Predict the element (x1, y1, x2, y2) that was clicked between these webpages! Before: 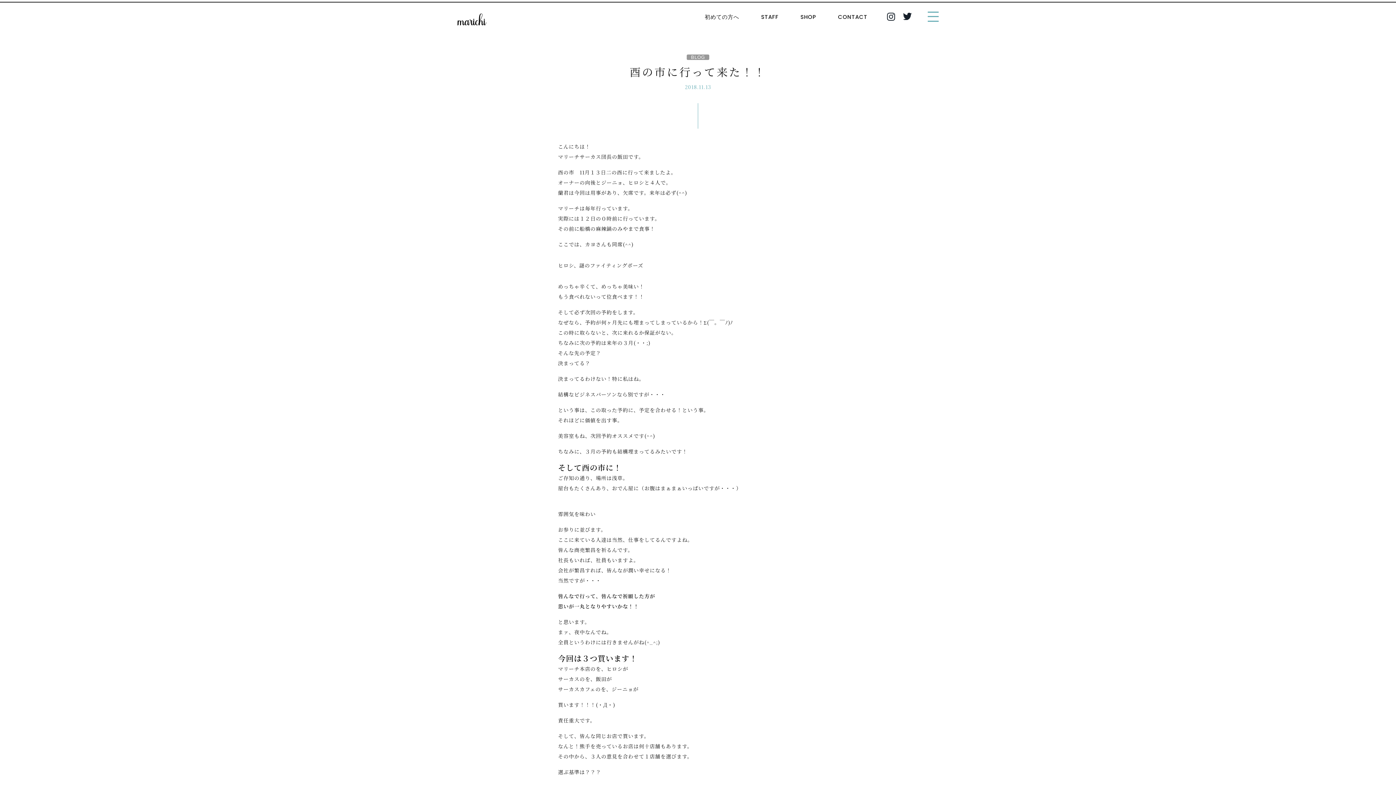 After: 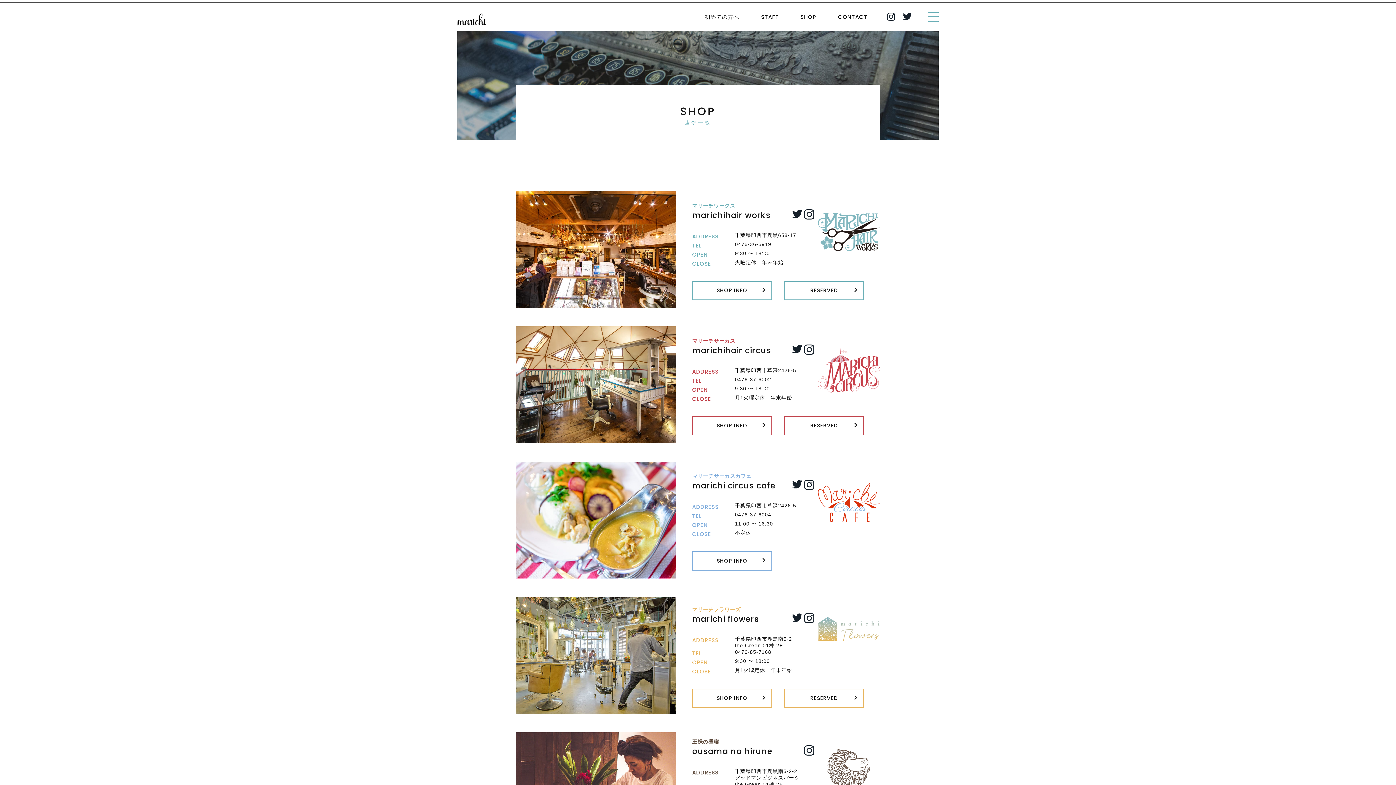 Action: label: SHOP bbox: (800, 12, 816, 20)